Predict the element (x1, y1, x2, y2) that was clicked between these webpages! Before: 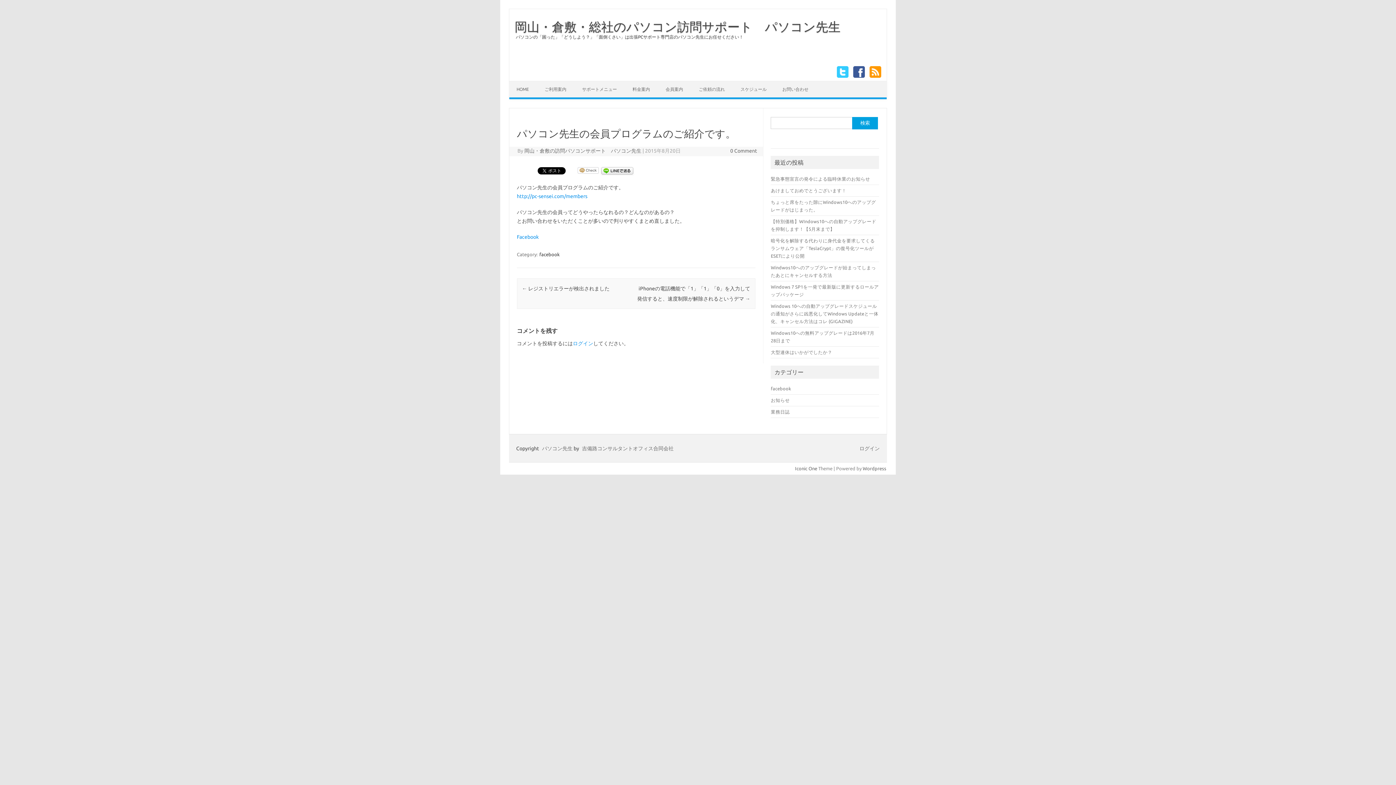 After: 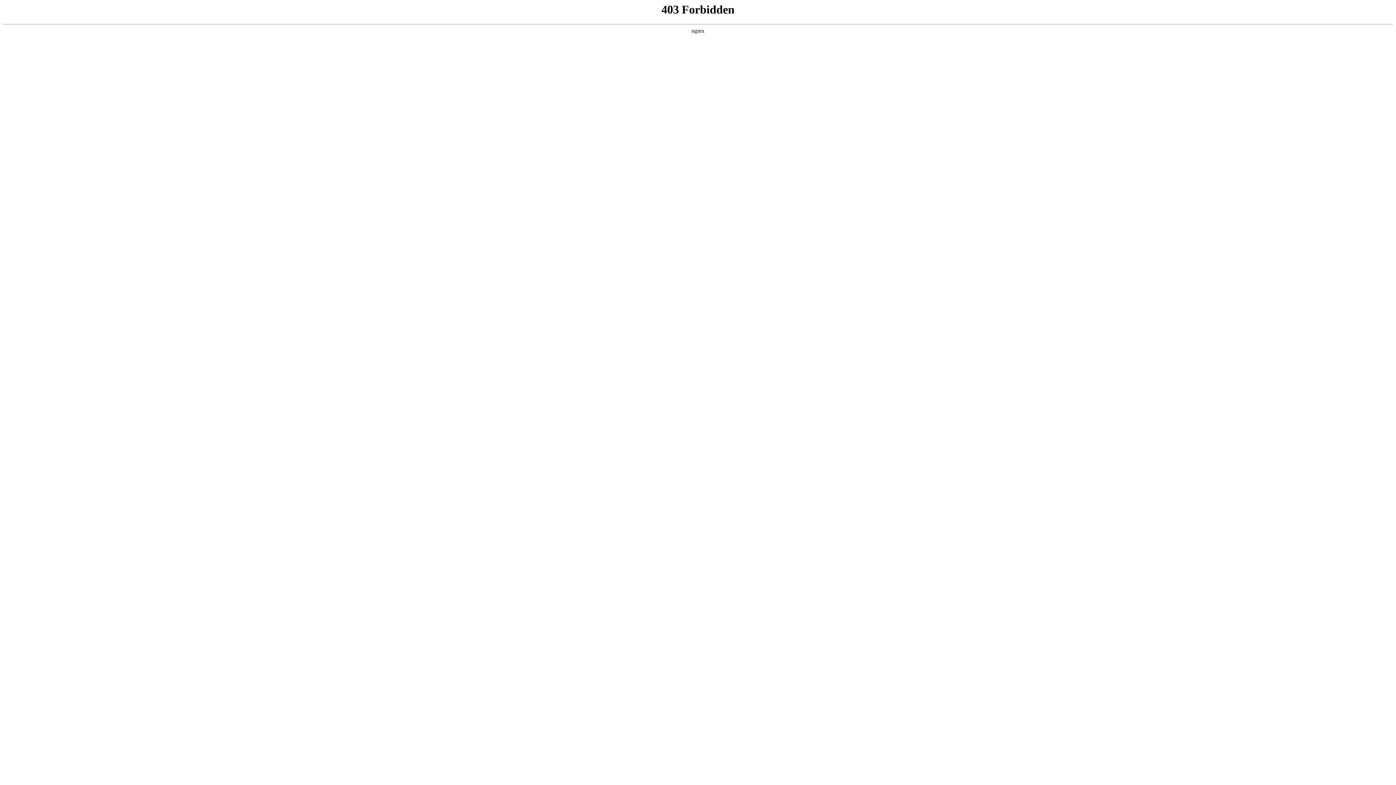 Action: bbox: (862, 466, 886, 471) label: Wordpress